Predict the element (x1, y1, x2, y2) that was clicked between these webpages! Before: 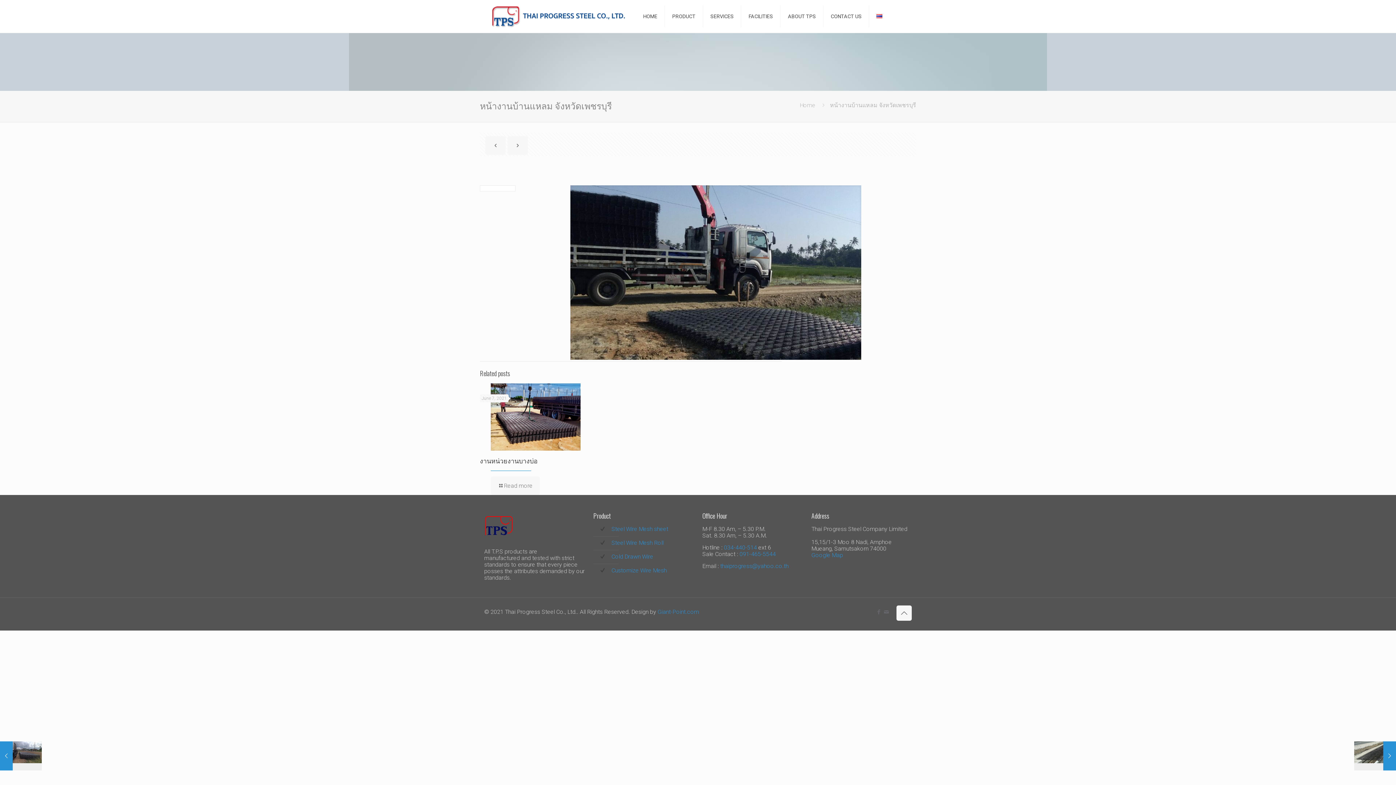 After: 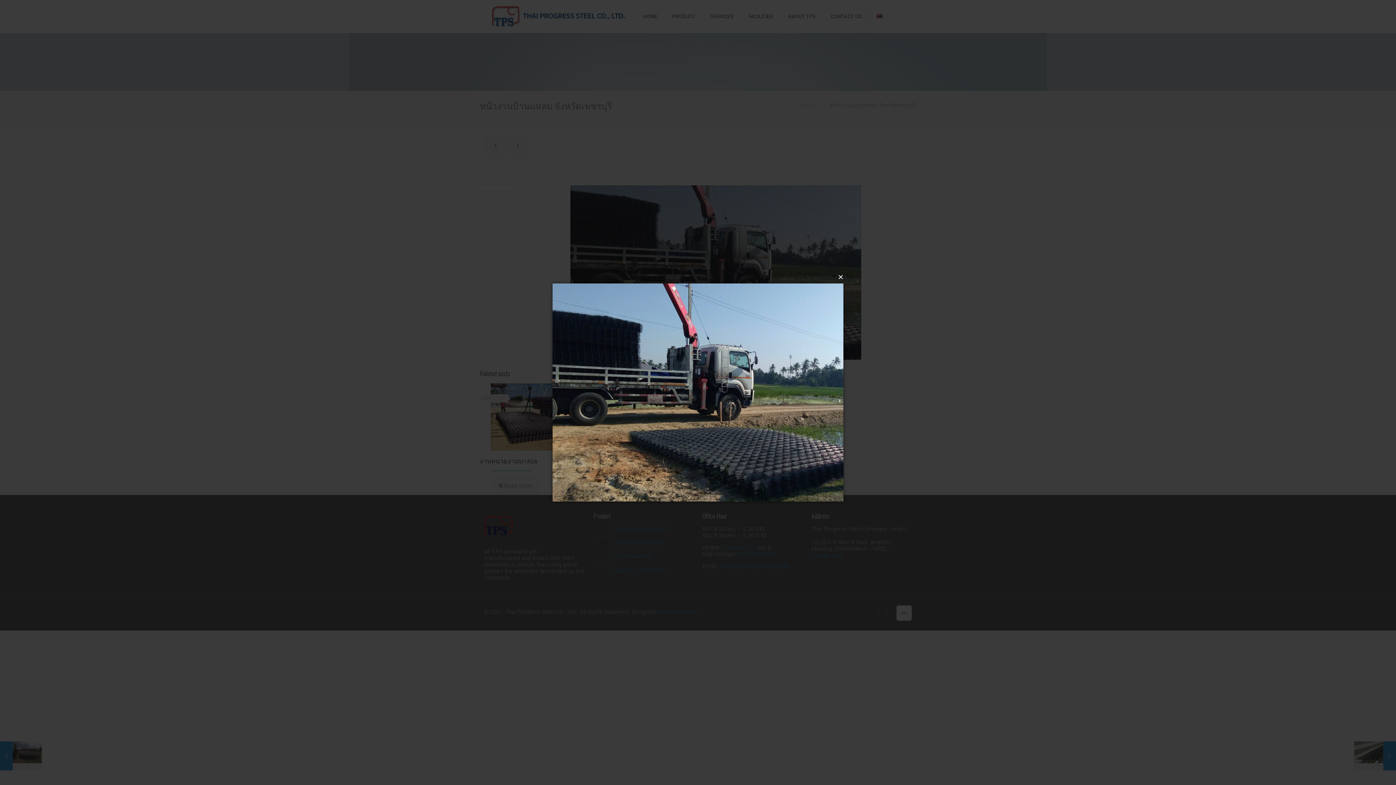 Action: bbox: (570, 185, 861, 360)